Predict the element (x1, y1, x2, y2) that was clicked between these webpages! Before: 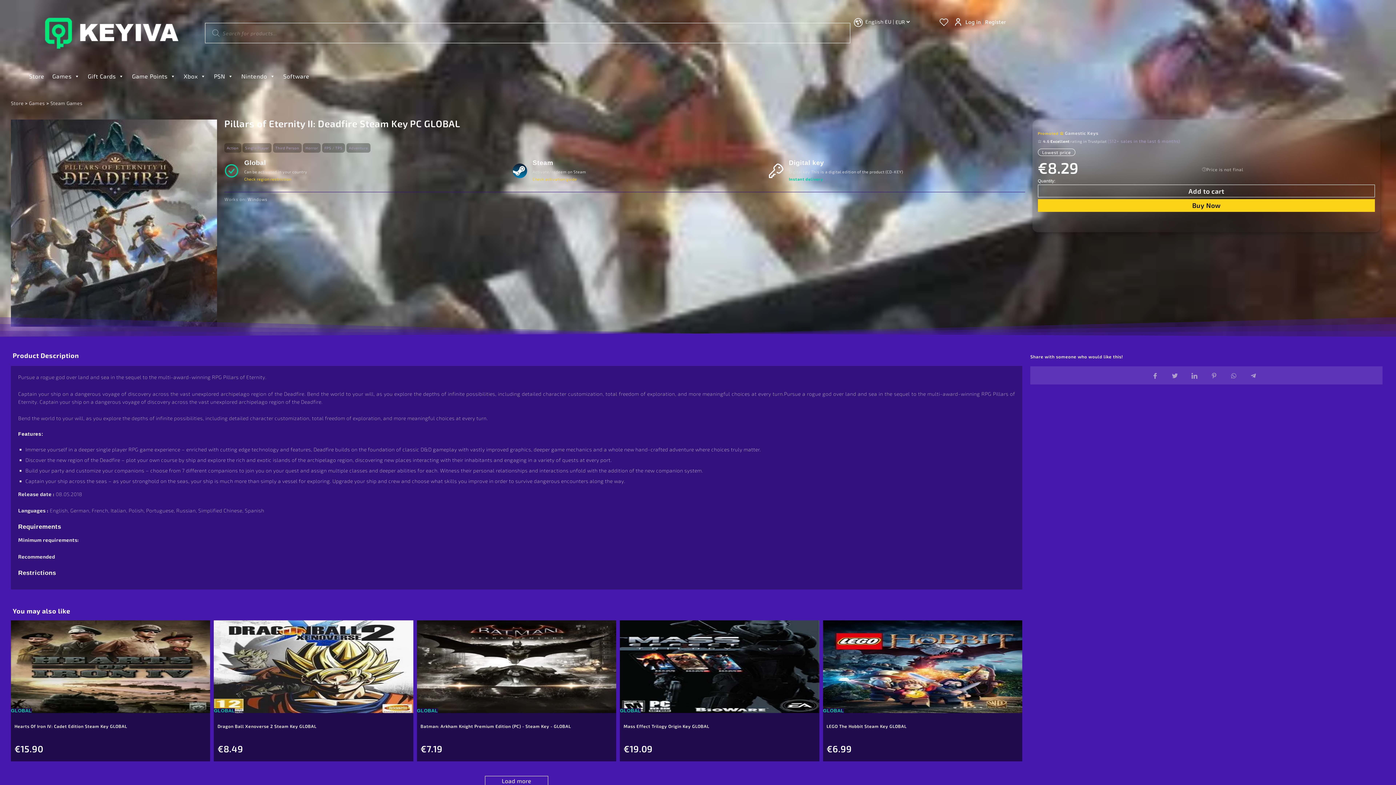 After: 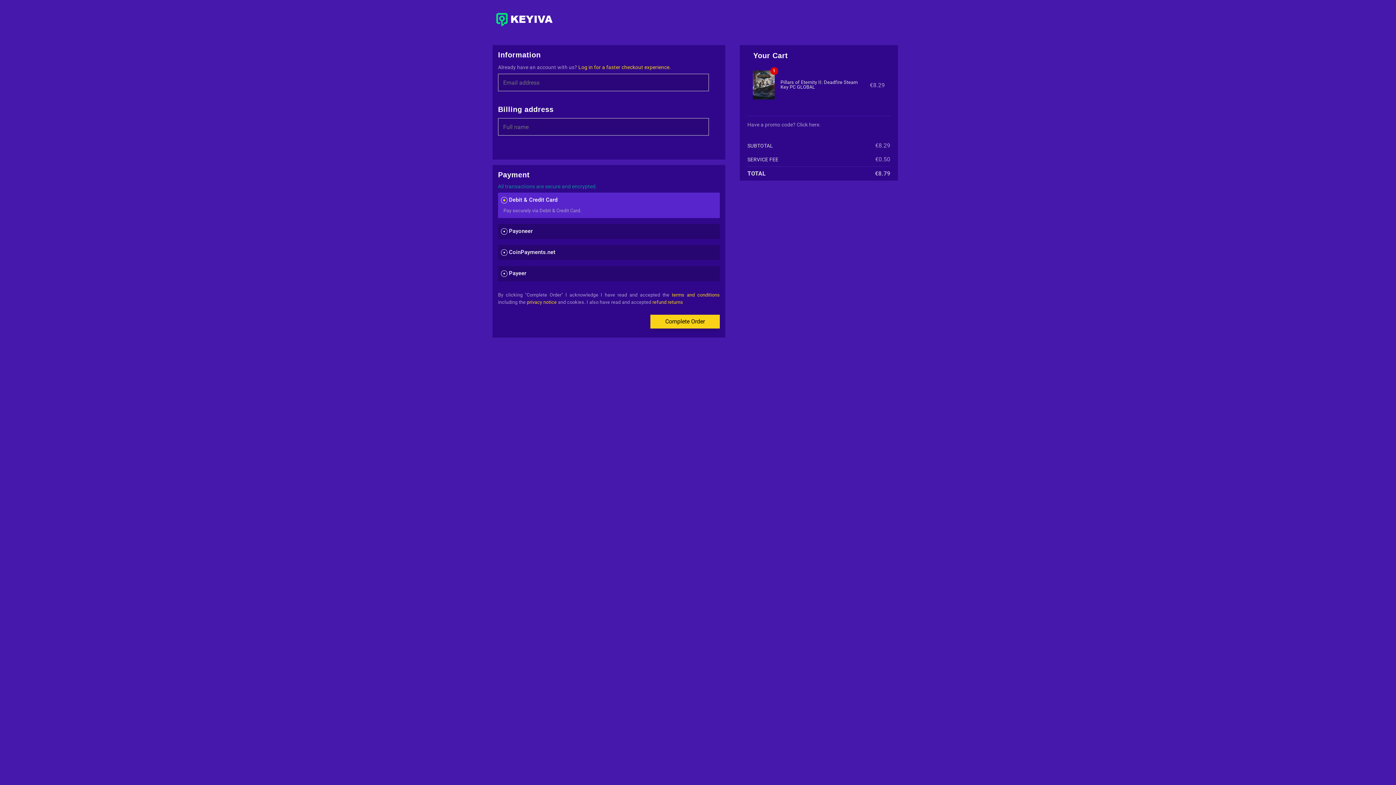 Action: bbox: (1038, 184, 1375, 197) label: Add to cart